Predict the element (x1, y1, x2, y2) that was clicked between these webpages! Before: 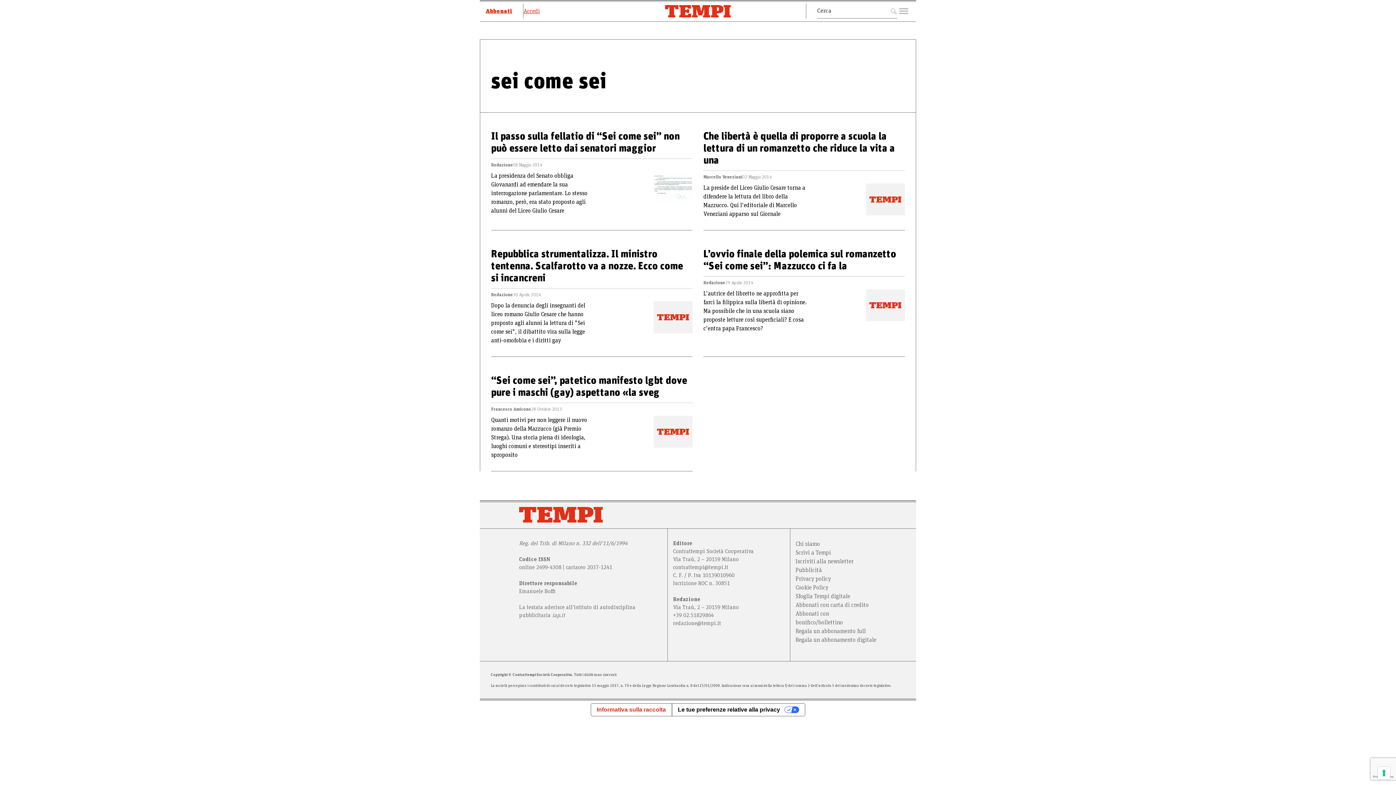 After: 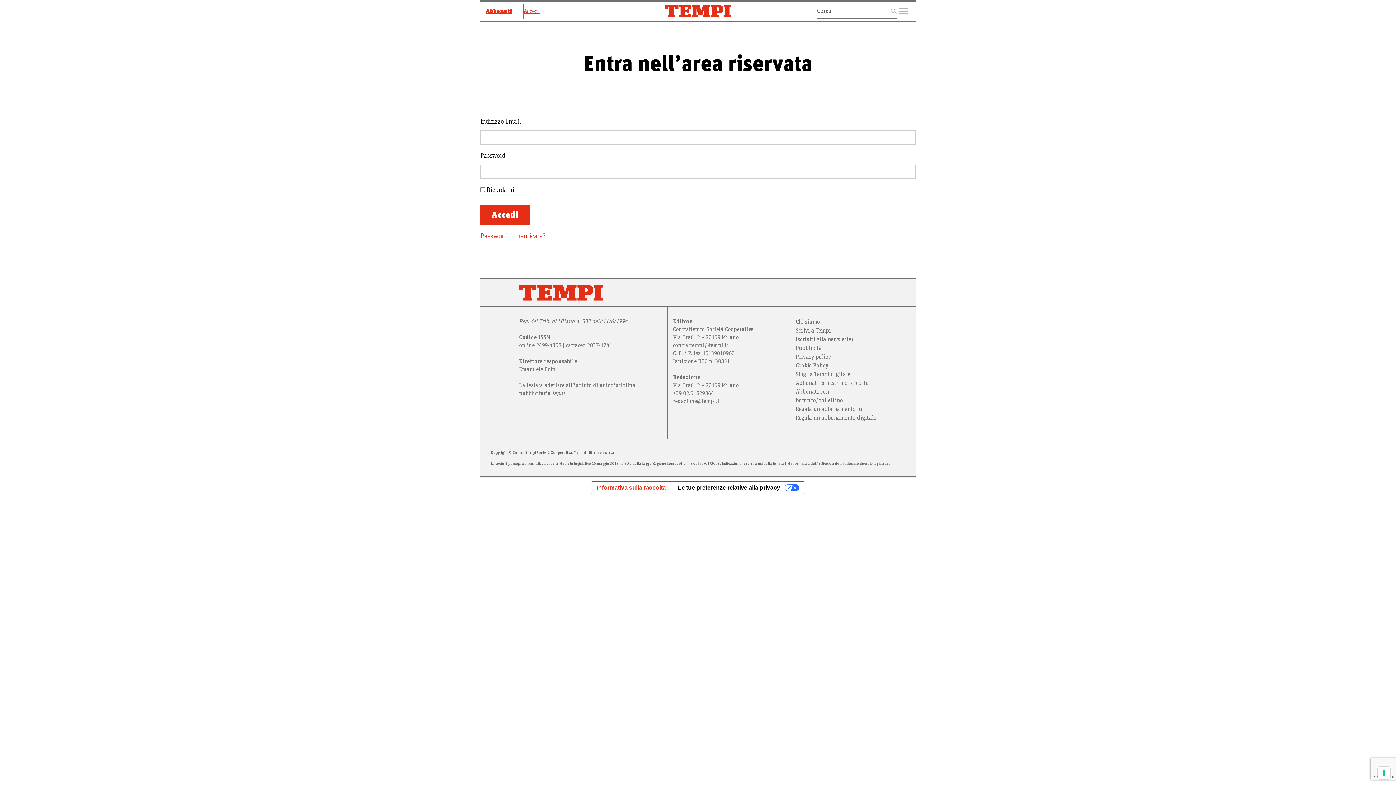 Action: bbox: (523, 3, 550, 18) label: Accedi